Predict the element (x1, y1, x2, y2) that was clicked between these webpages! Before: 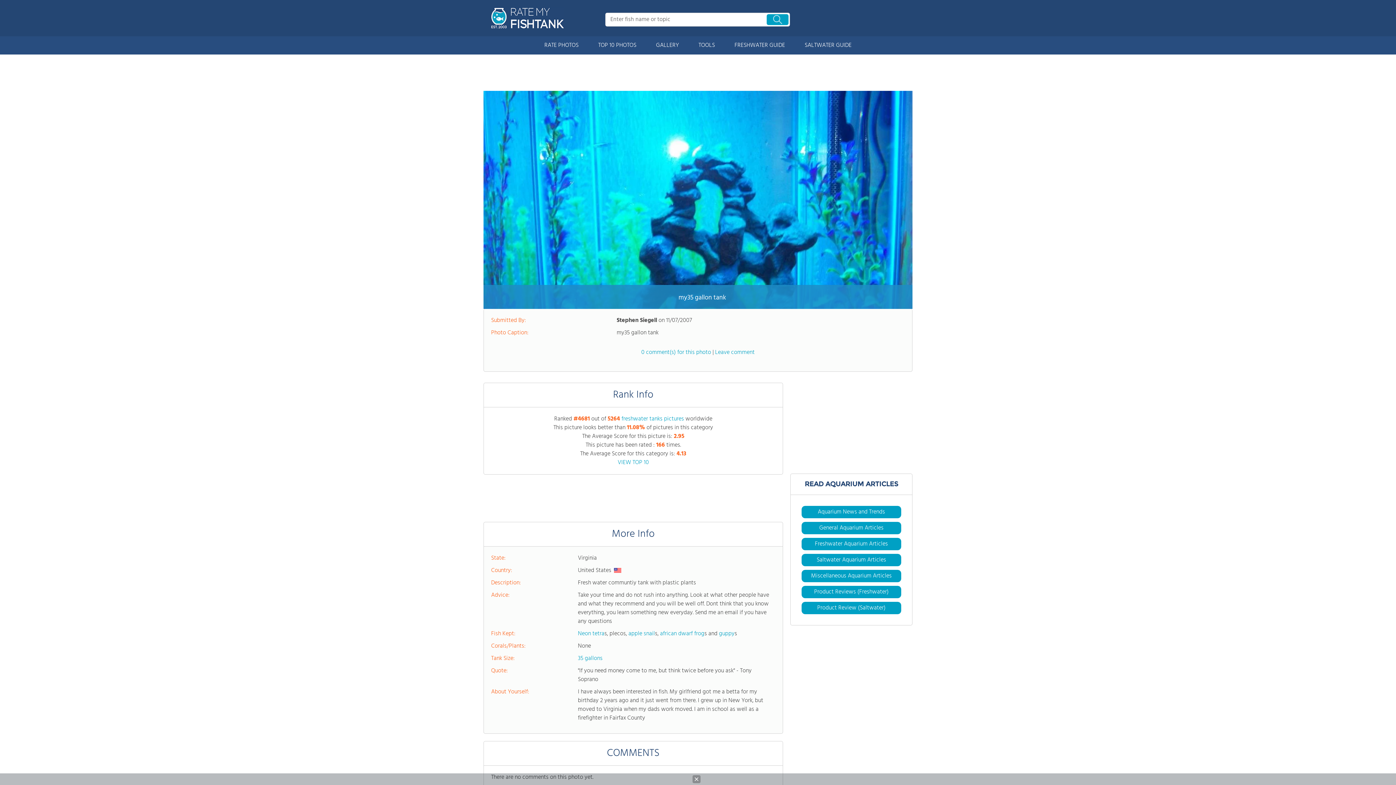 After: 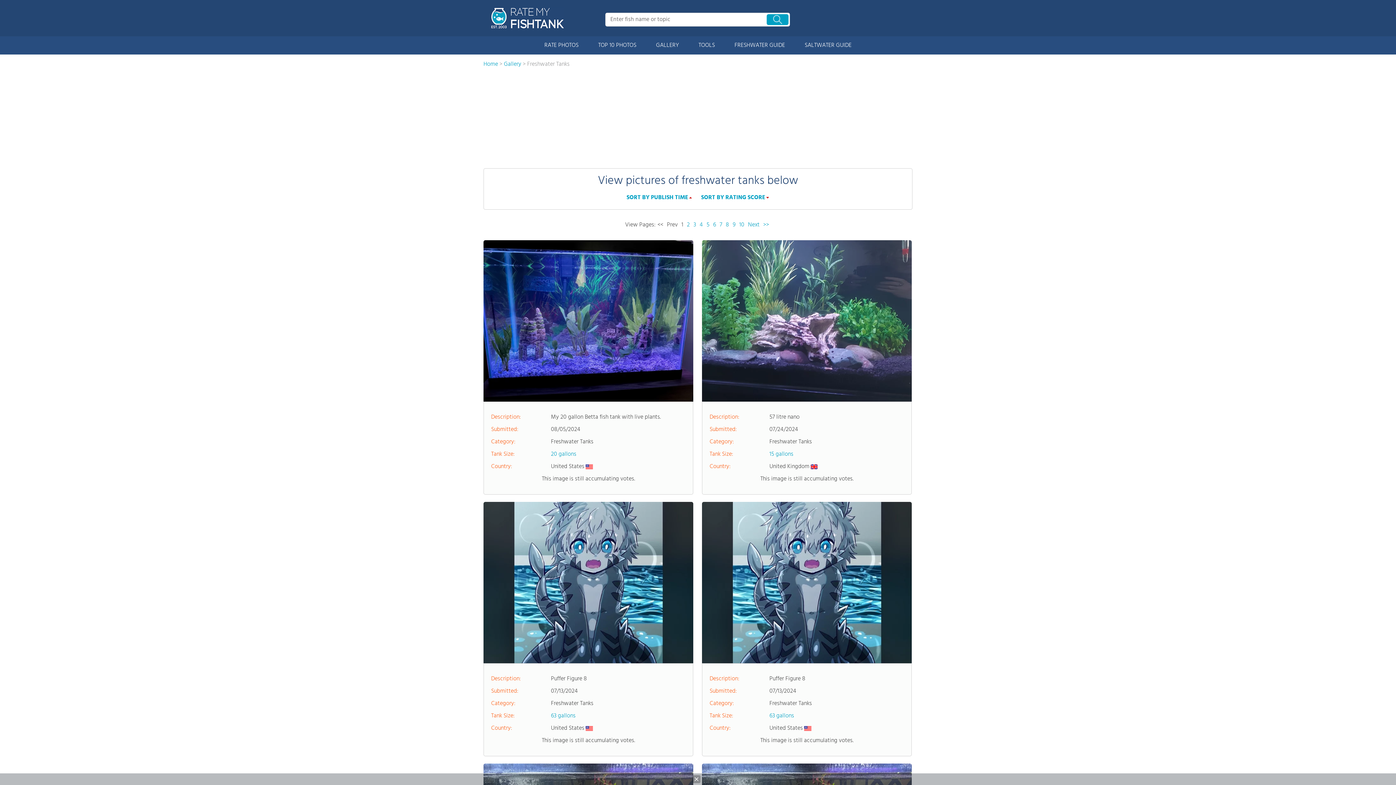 Action: bbox: (621, 421, 684, 431) label: freshwater tanks pictures